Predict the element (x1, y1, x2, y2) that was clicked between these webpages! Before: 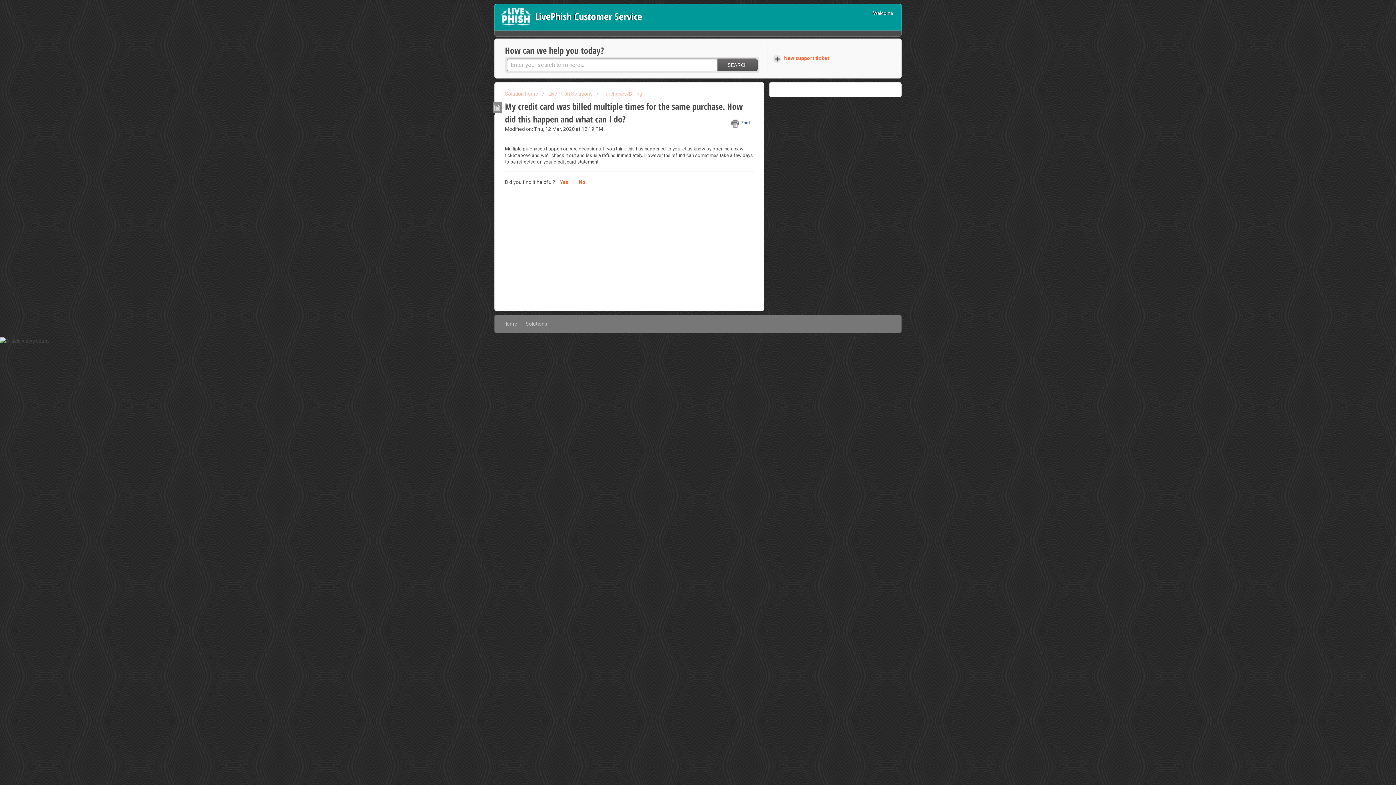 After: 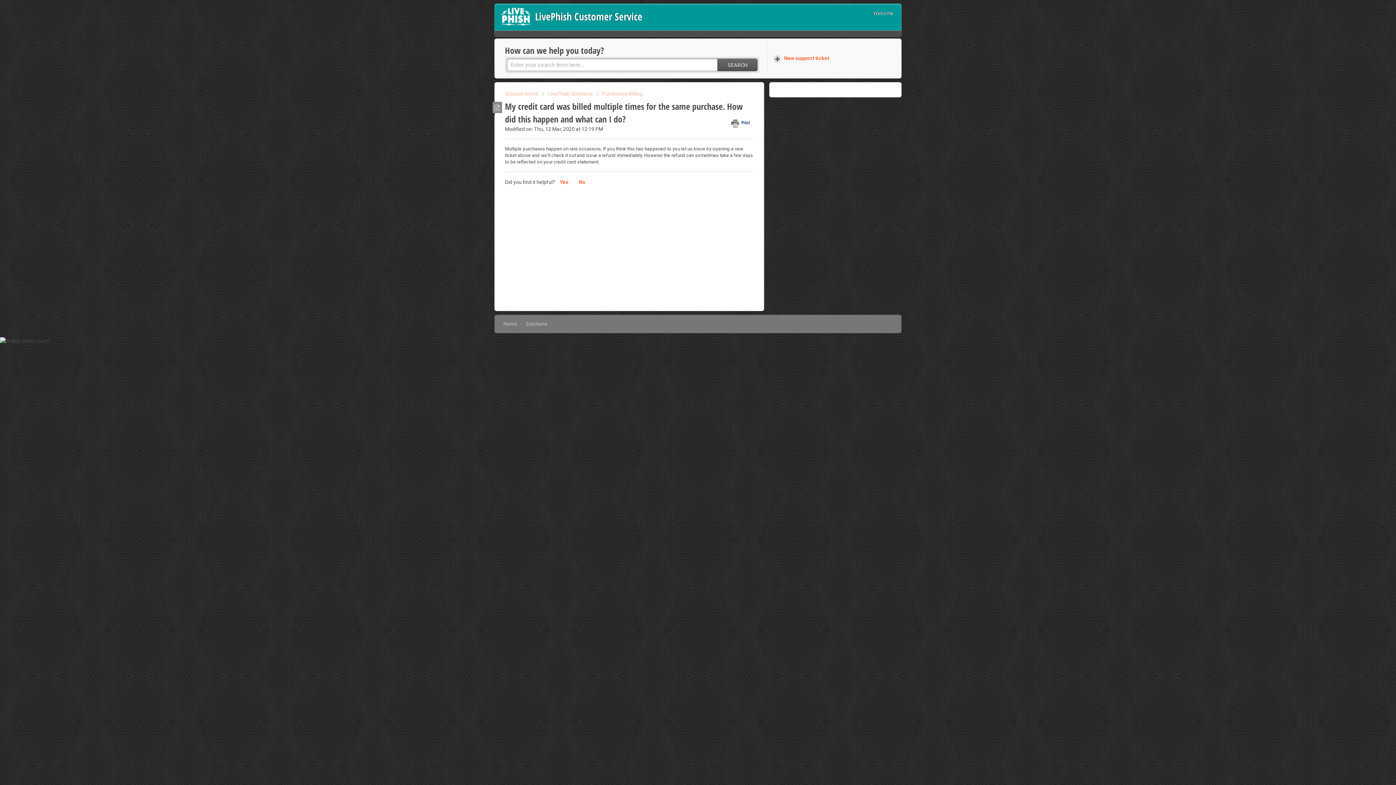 Action: bbox: (731, 116, 753, 128) label:  Print